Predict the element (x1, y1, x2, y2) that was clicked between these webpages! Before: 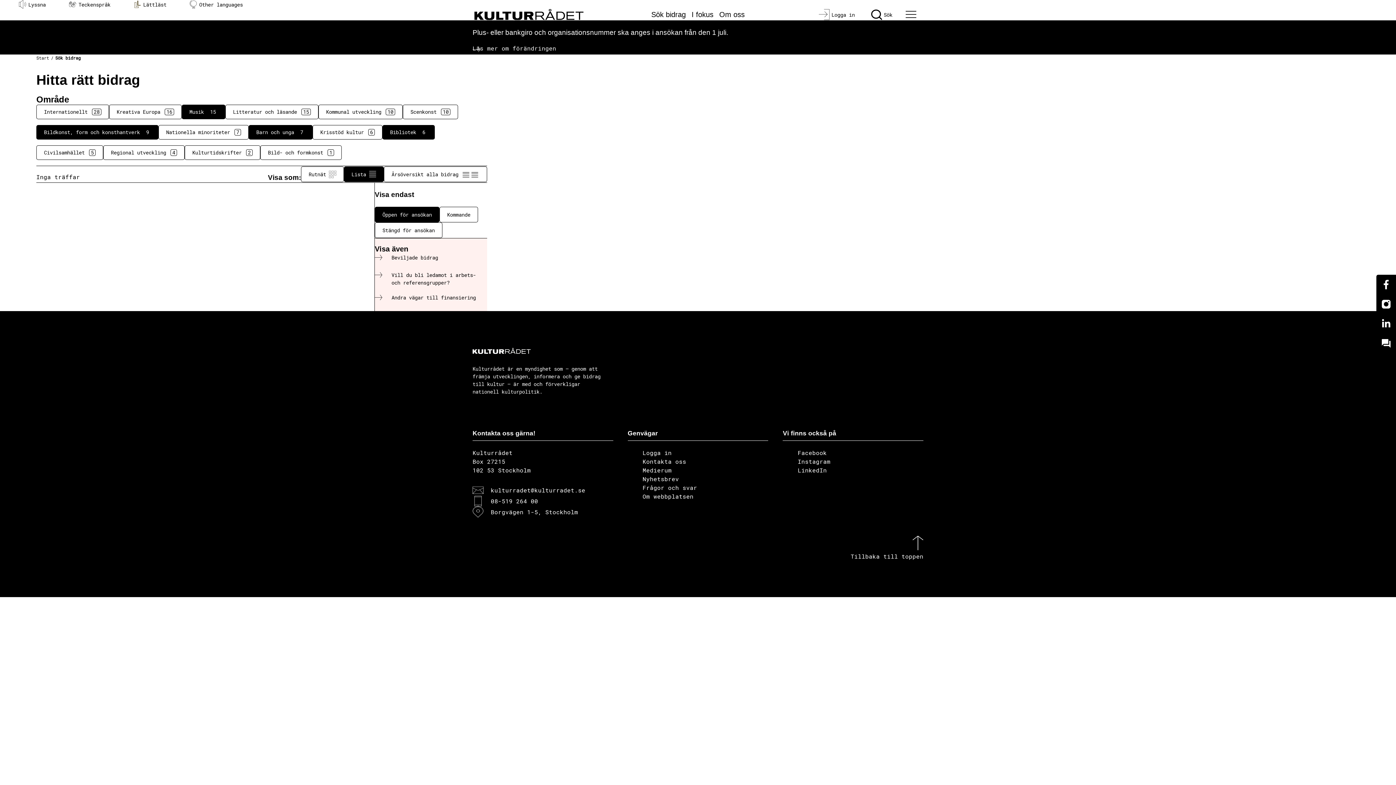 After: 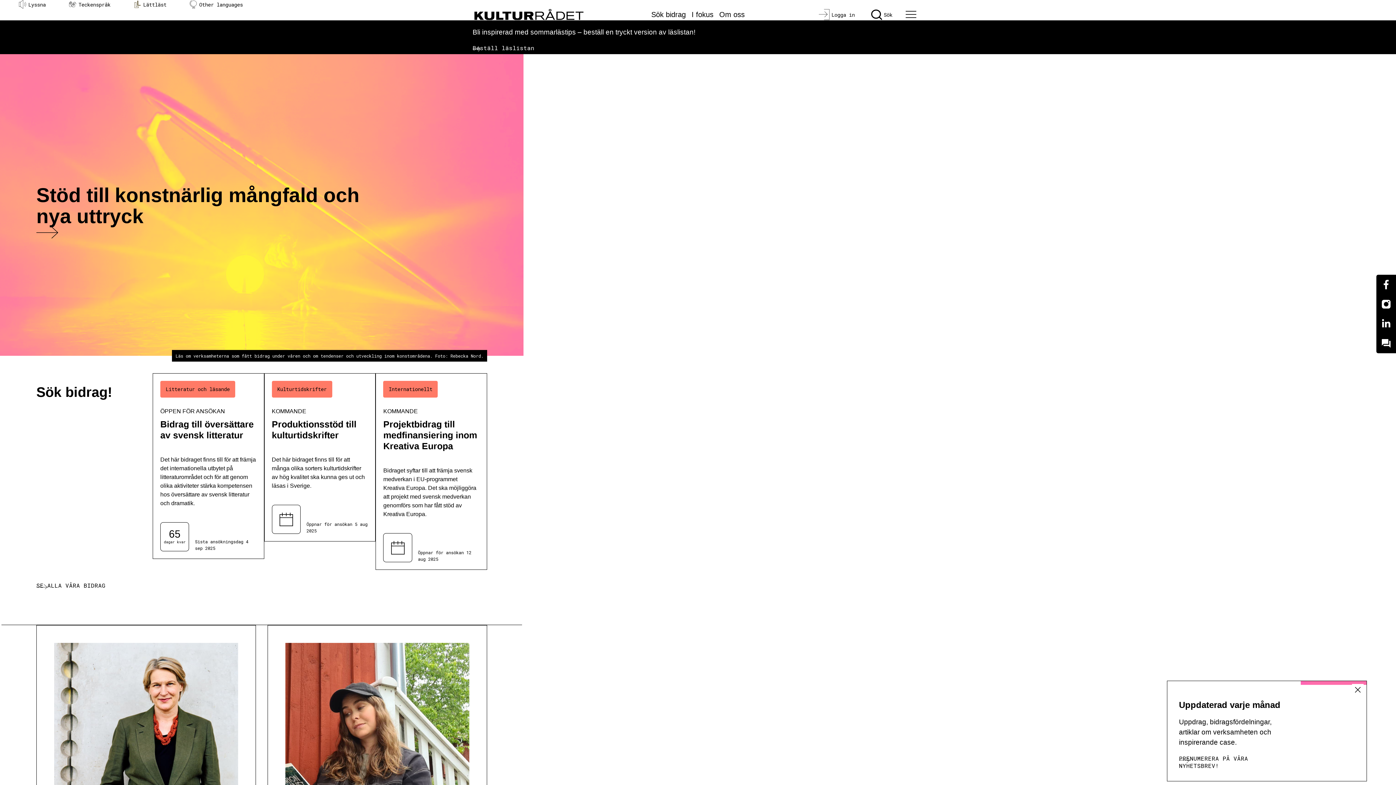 Action: label: Start bbox: (36, 54, 49, 61)